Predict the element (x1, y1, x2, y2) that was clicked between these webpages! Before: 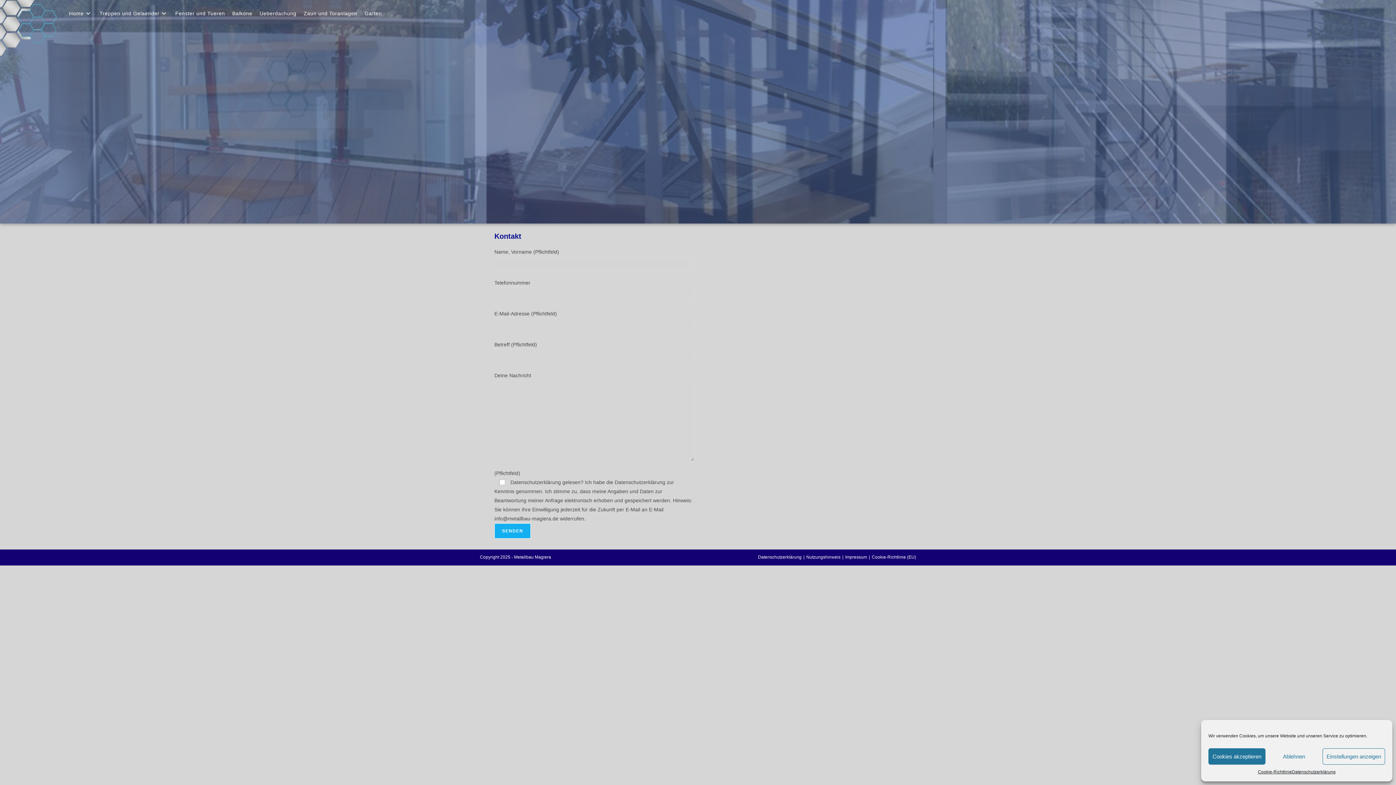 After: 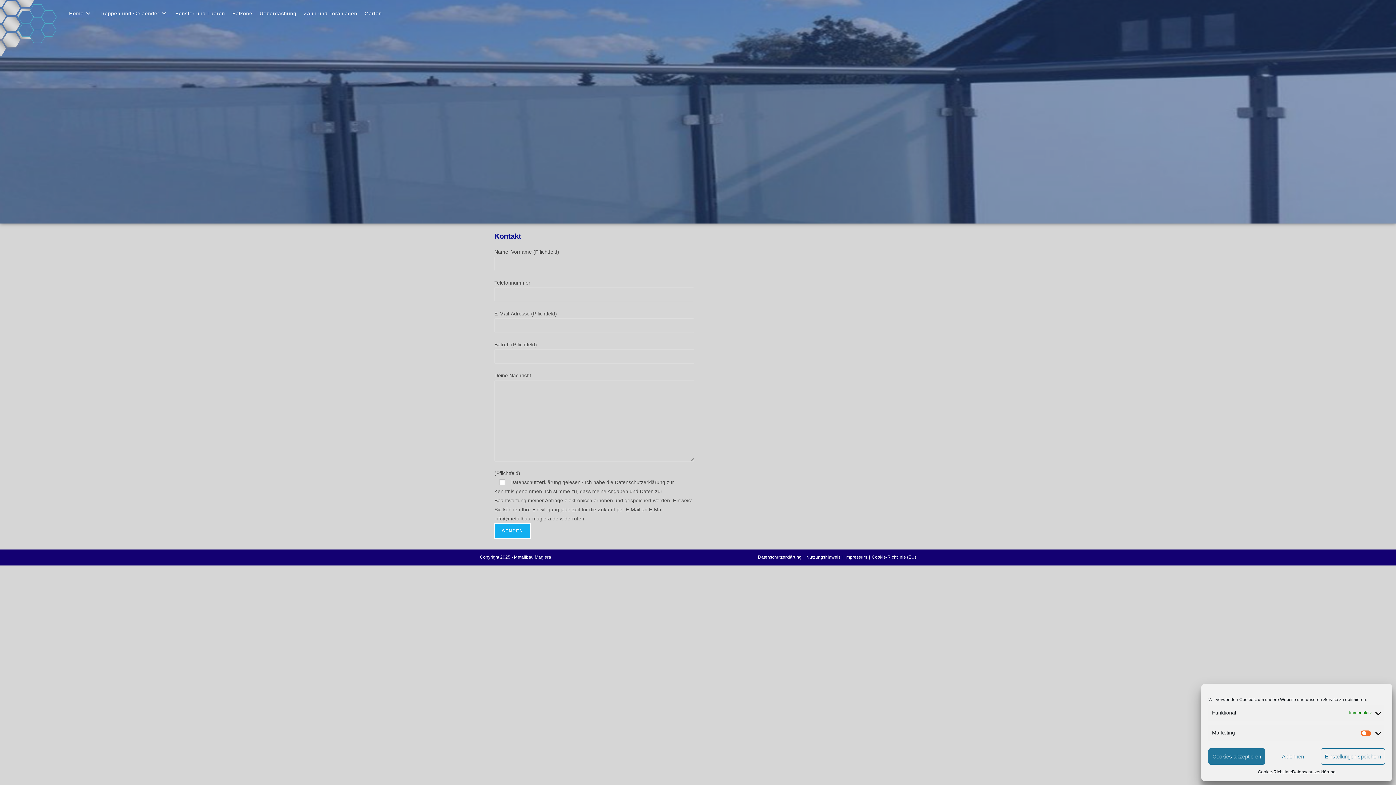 Action: bbox: (1322, 748, 1385, 765) label: Einstellungen anzeigen